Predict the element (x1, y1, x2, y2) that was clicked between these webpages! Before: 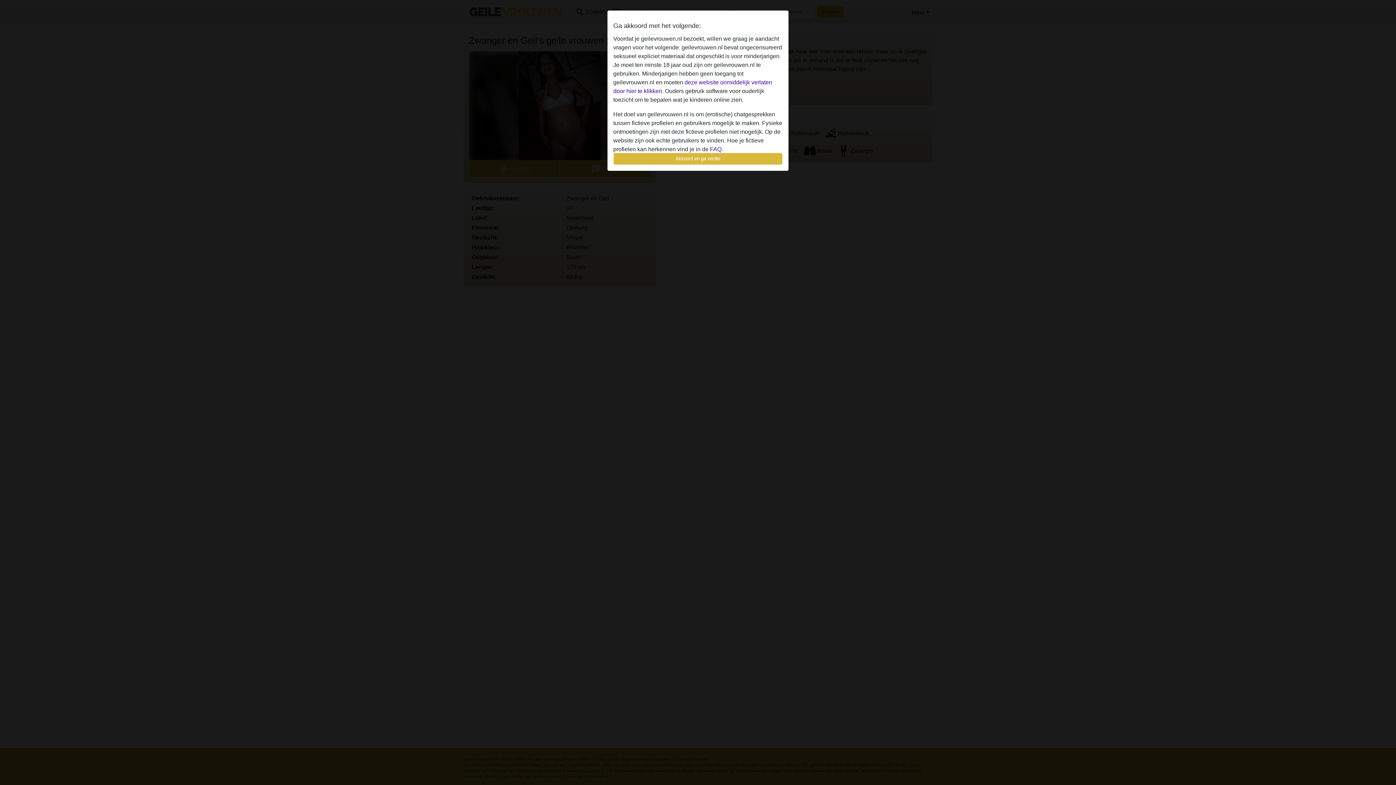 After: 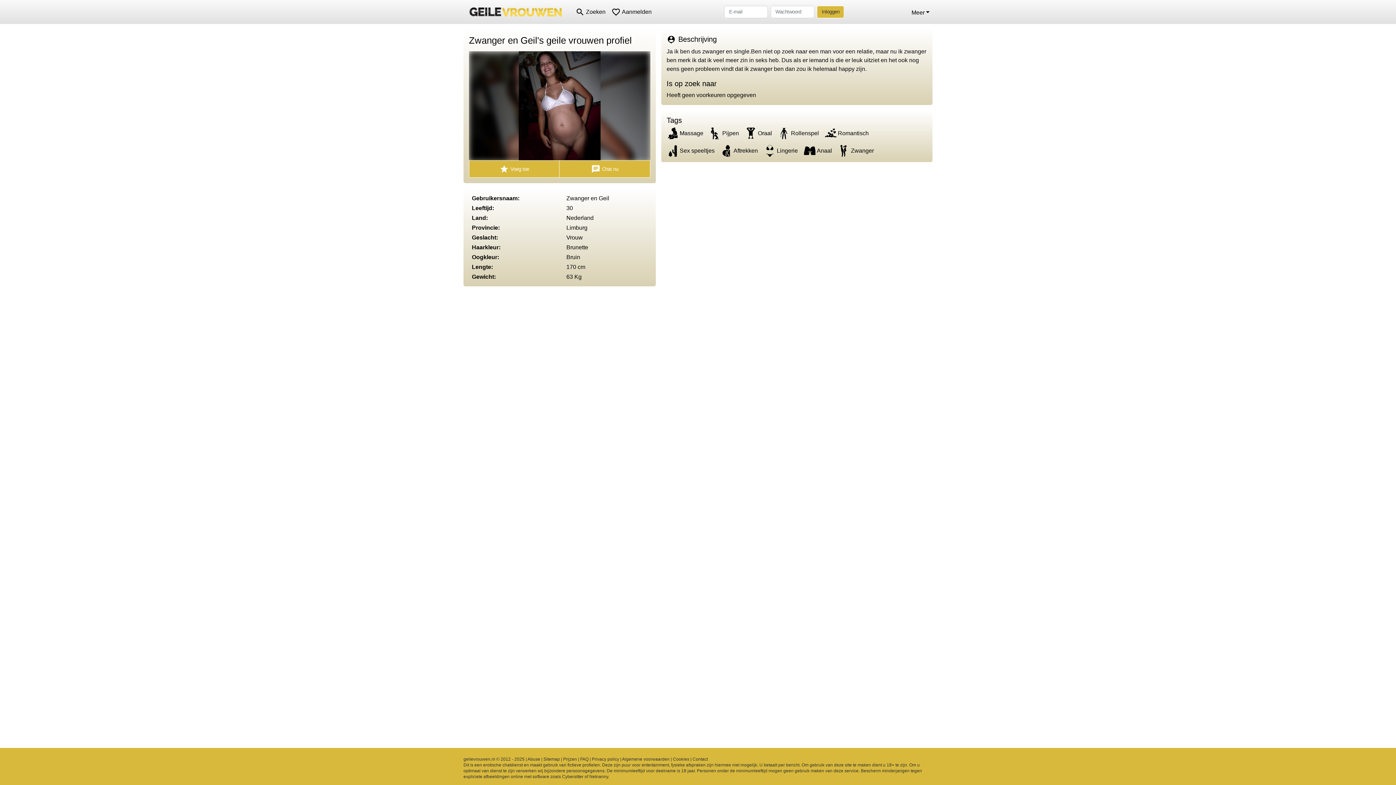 Action: bbox: (613, 152, 782, 165) label: Akkoord en ga verder